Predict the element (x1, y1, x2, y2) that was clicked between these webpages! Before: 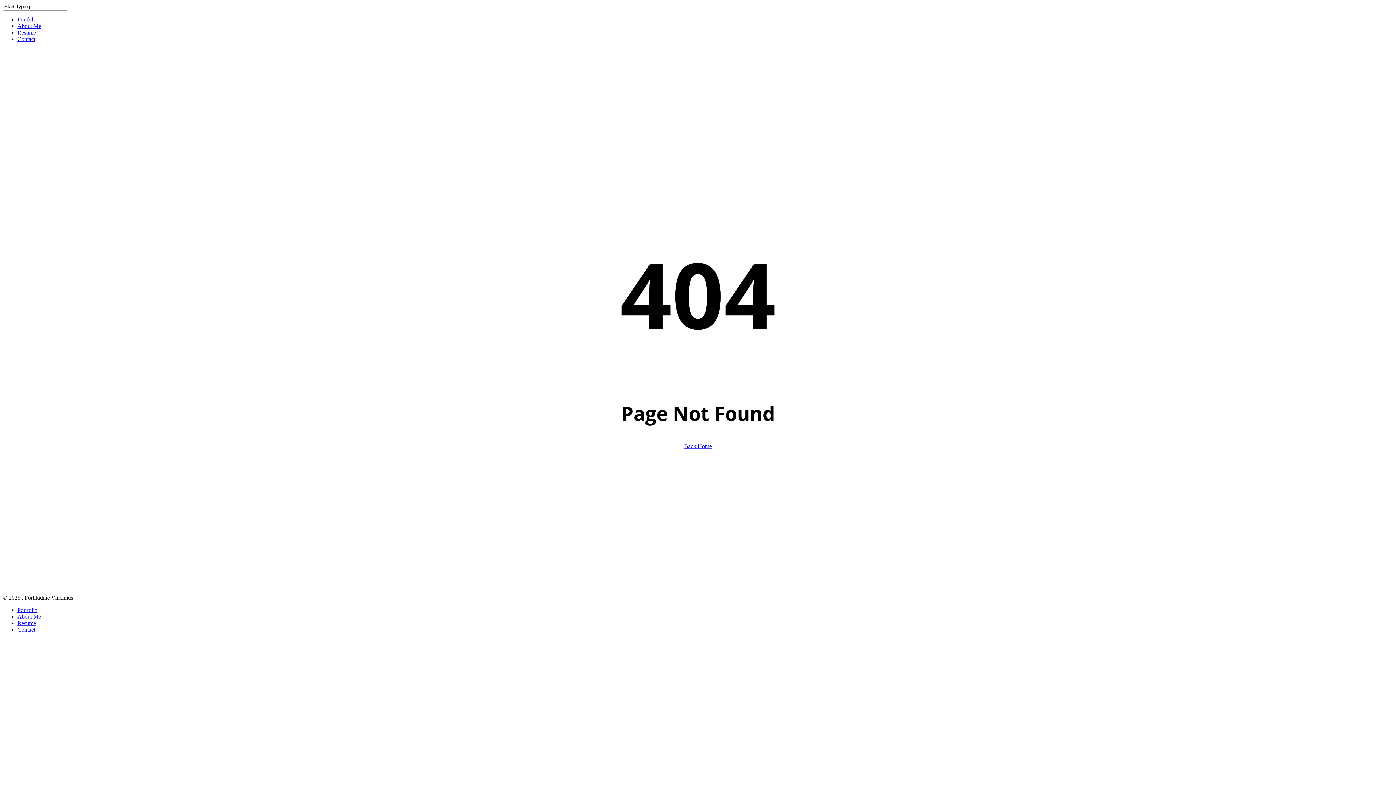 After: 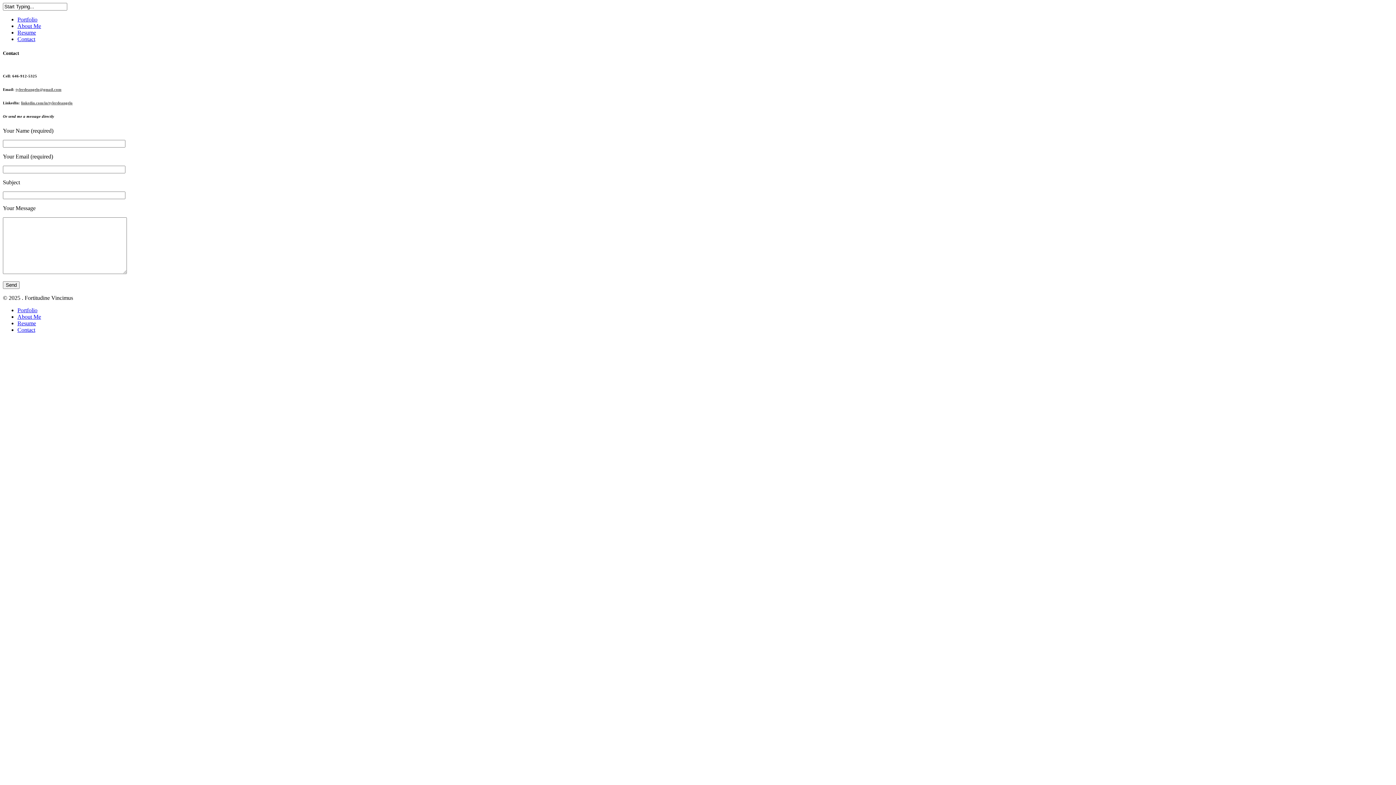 Action: label: Contact bbox: (17, 626, 35, 632)